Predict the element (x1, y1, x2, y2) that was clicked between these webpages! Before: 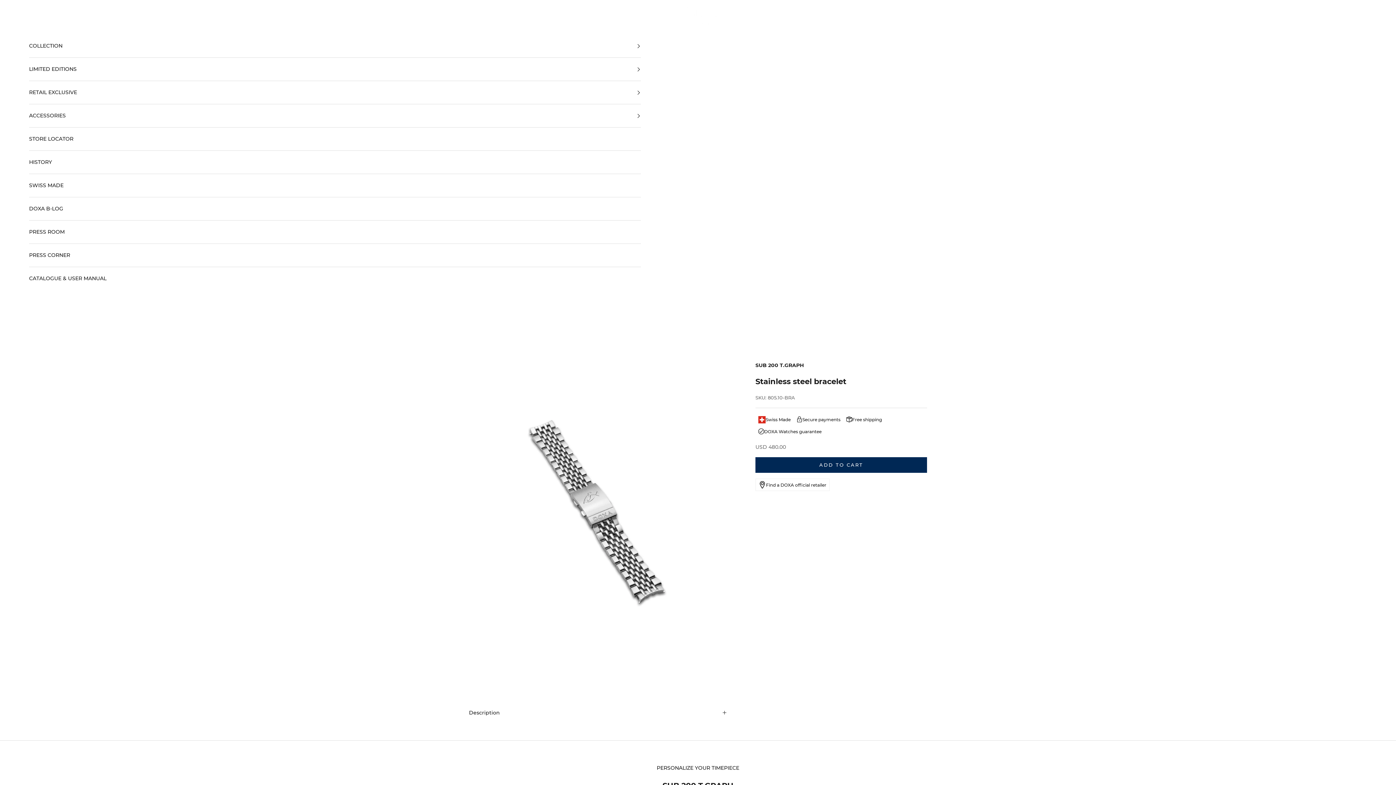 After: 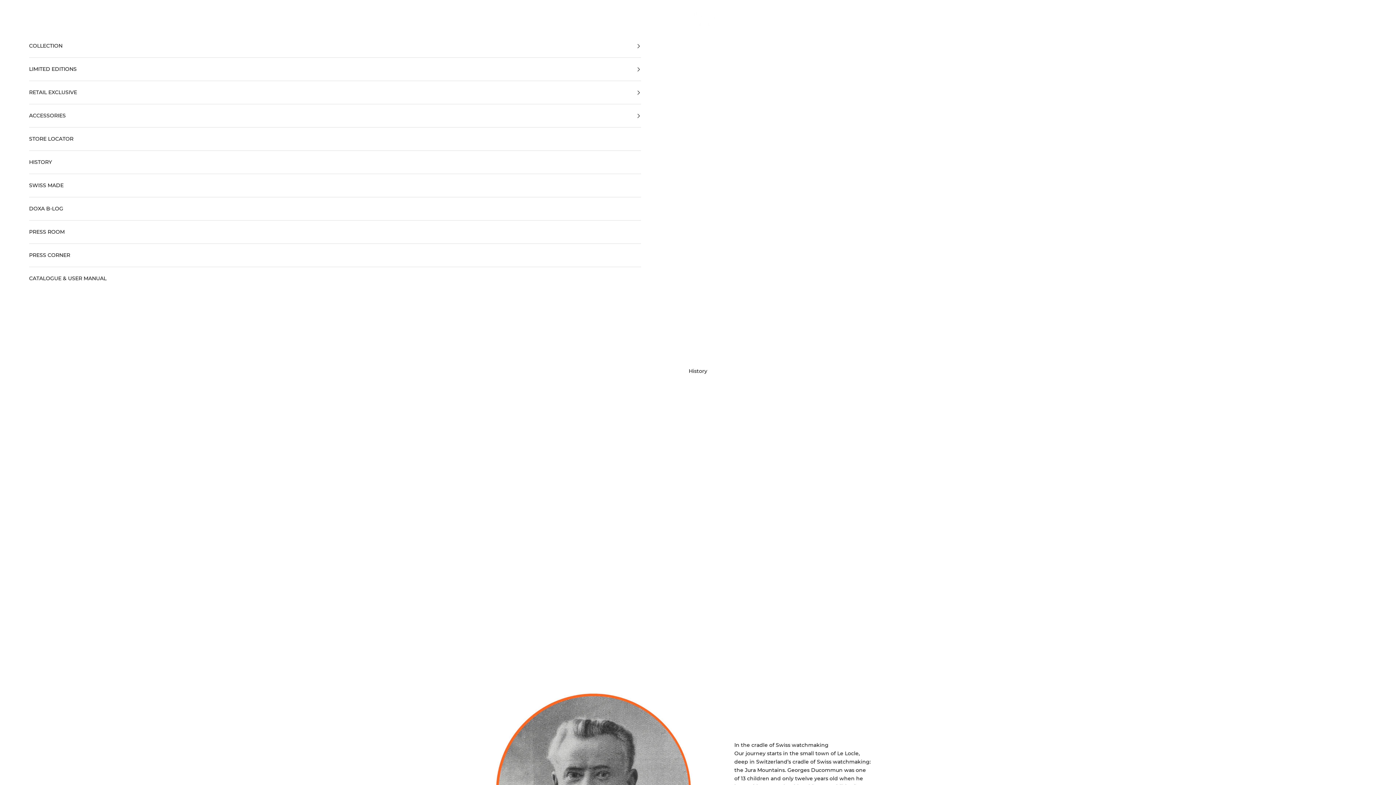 Action: label: HISTORY bbox: (29, 151, 641, 173)